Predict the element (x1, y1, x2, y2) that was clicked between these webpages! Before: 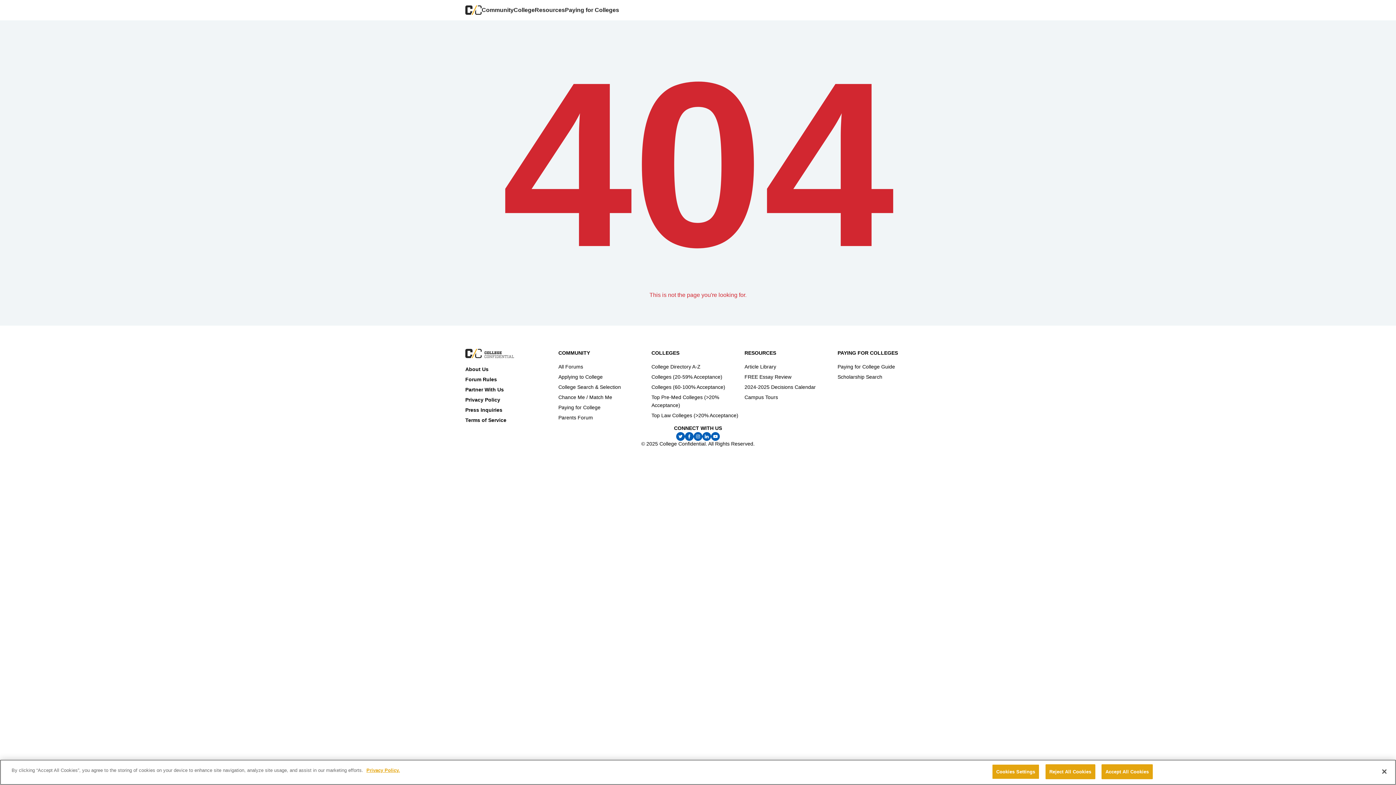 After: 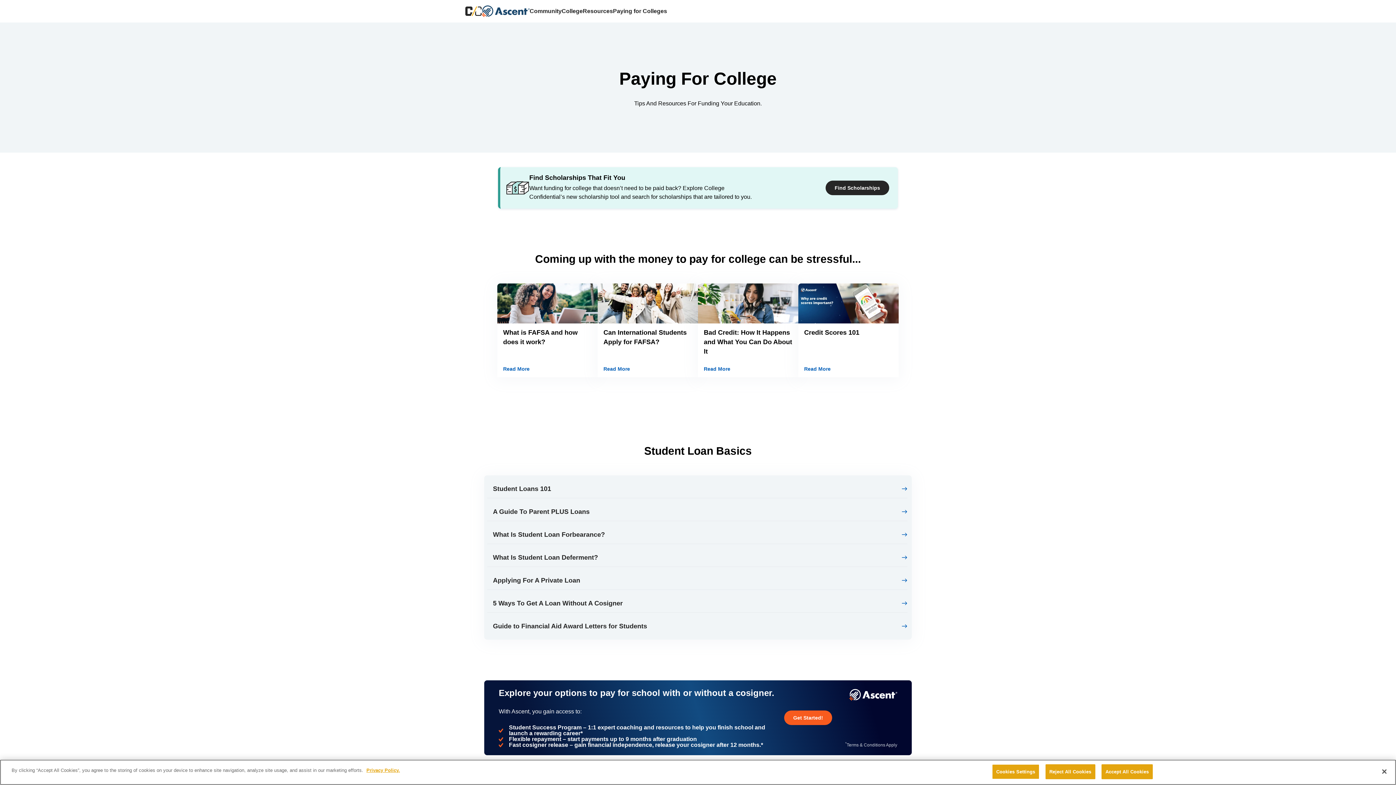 Action: bbox: (837, 364, 895, 369) label: Paying for College Guide